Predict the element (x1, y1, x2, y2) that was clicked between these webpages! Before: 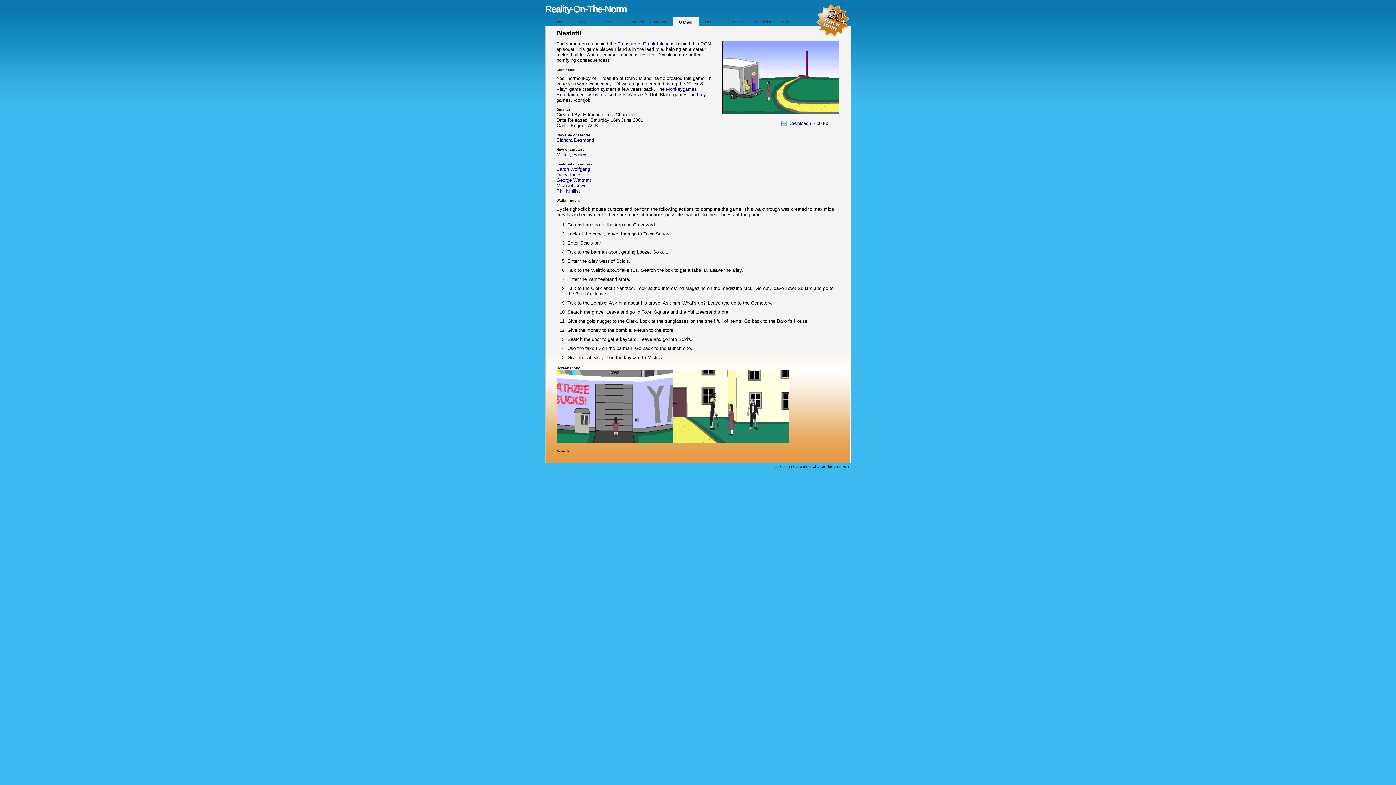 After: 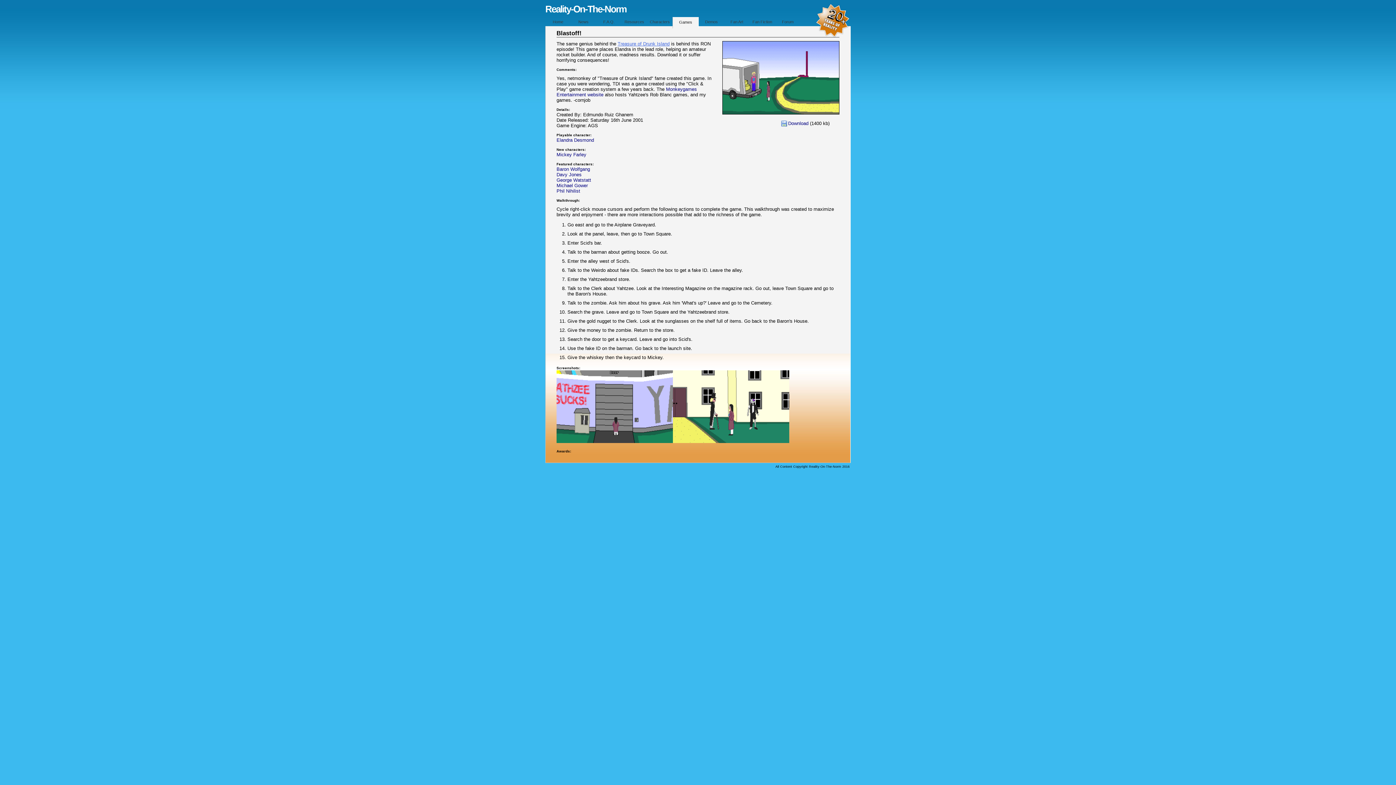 Action: label: Treasure of Drunk Island bbox: (617, 41, 669, 46)